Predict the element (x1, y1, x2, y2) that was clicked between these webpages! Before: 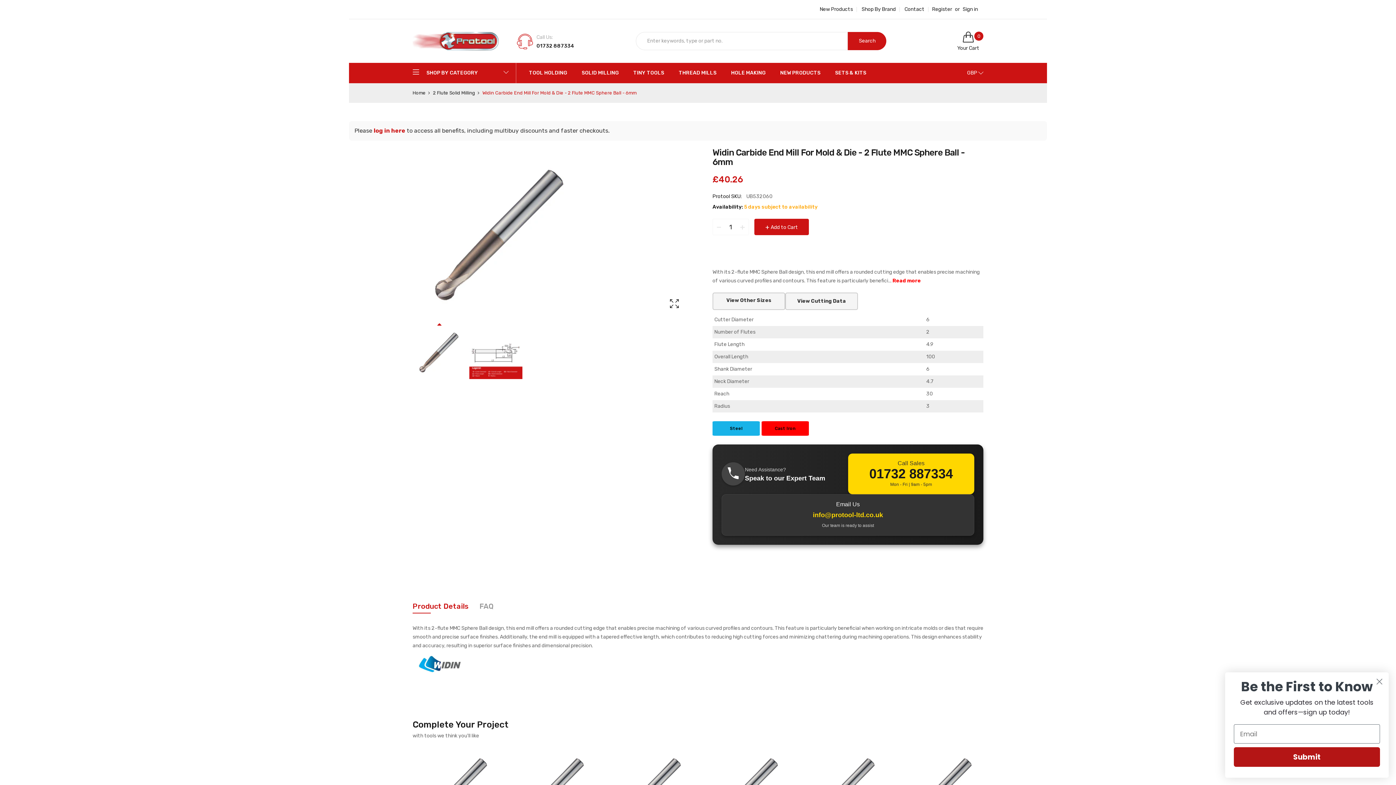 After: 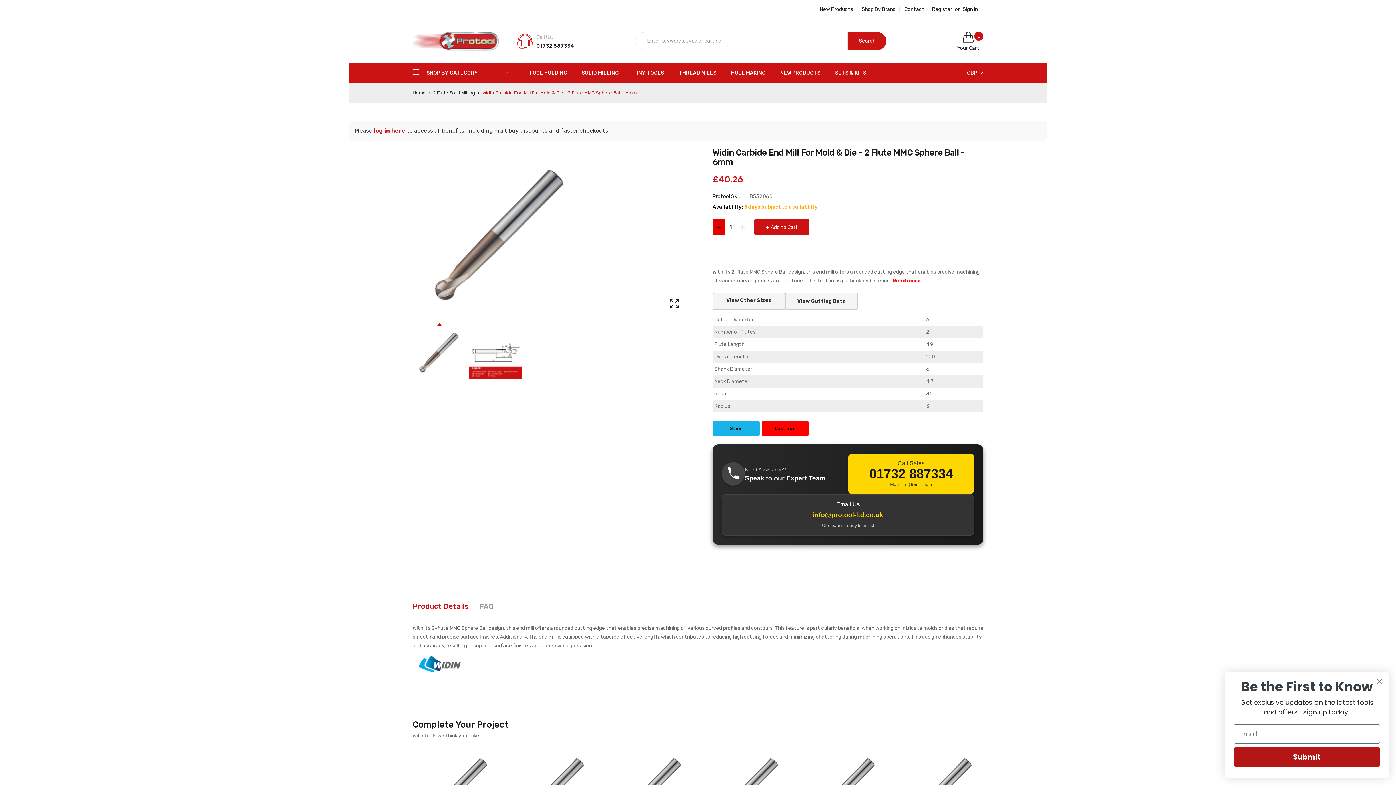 Action: label: − bbox: (712, 218, 725, 235)